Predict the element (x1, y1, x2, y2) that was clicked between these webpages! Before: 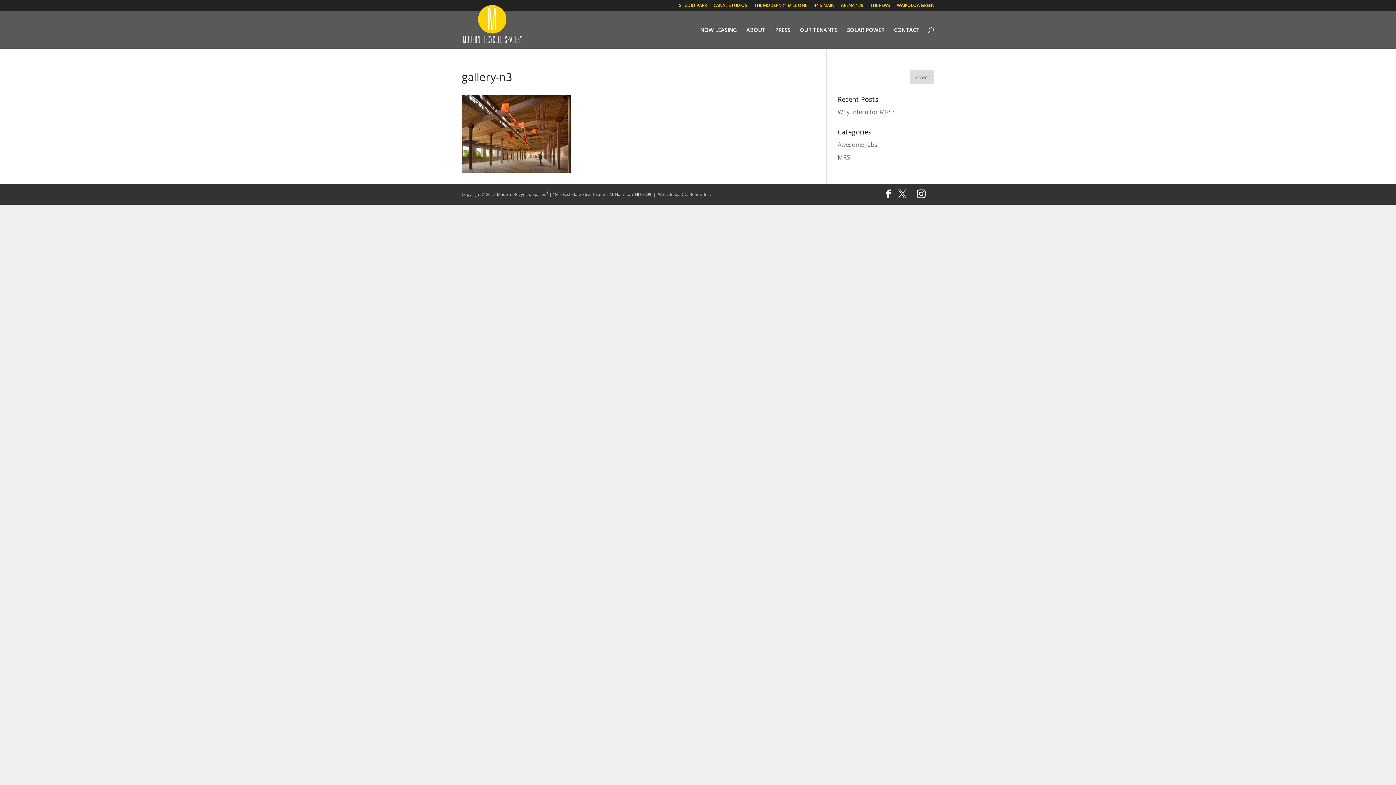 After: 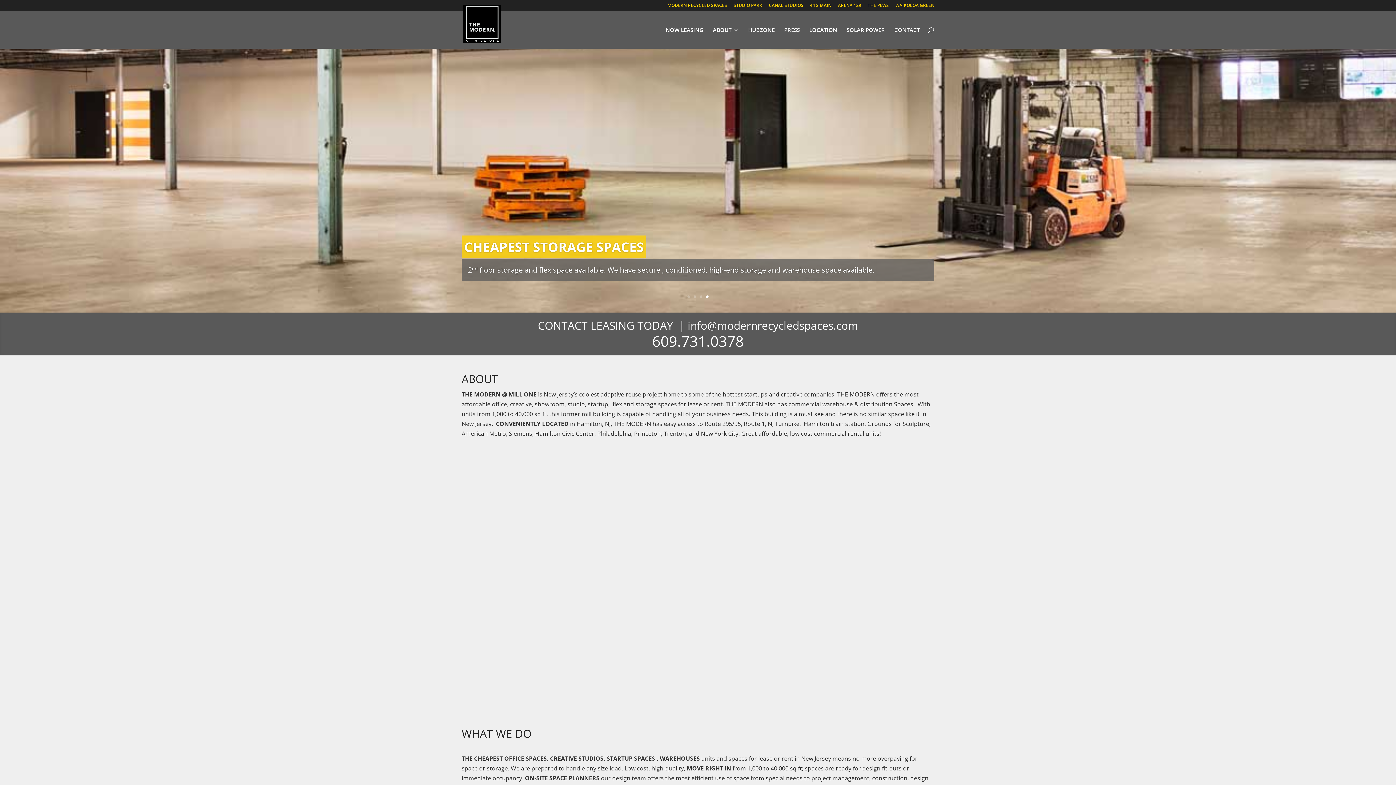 Action: label: THE MODERN @ MILL ONE bbox: (754, 3, 807, 10)